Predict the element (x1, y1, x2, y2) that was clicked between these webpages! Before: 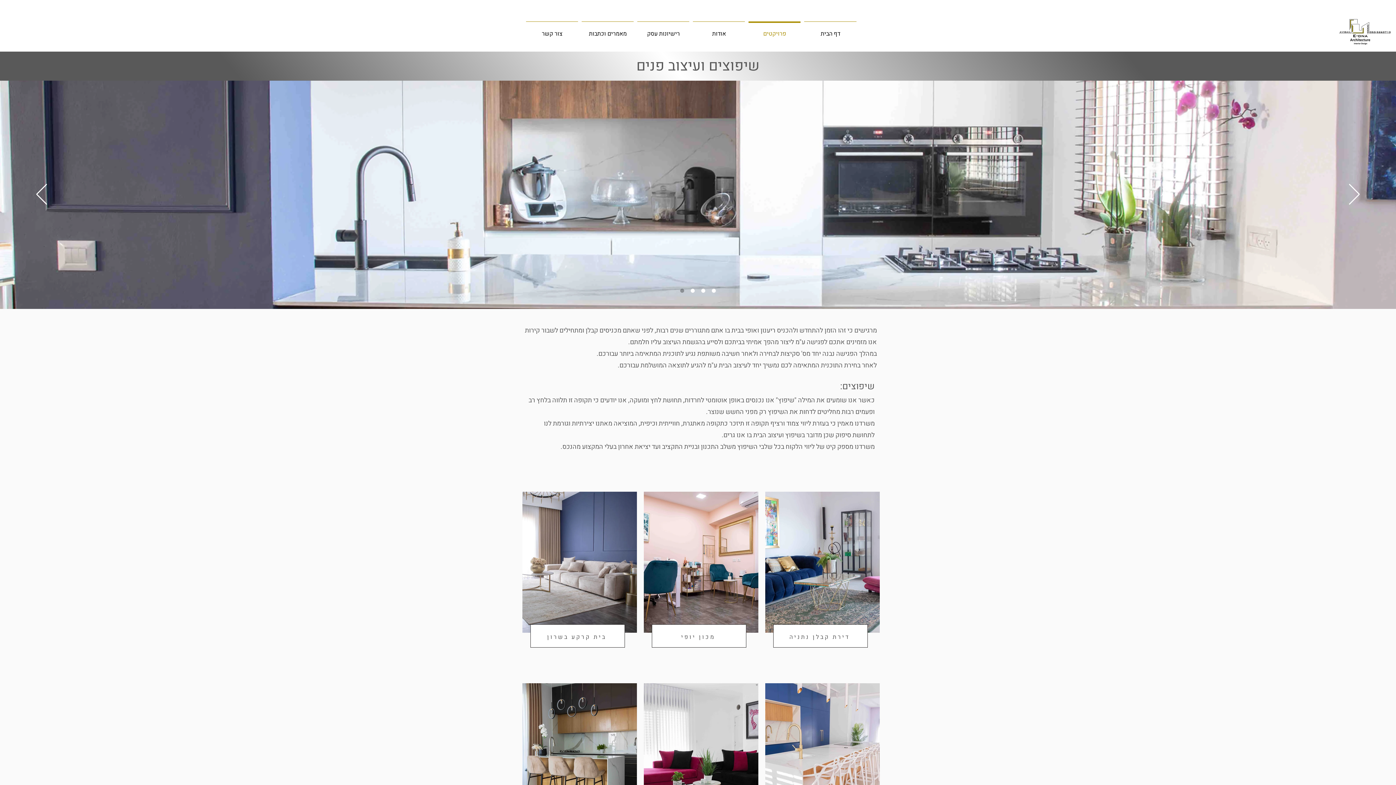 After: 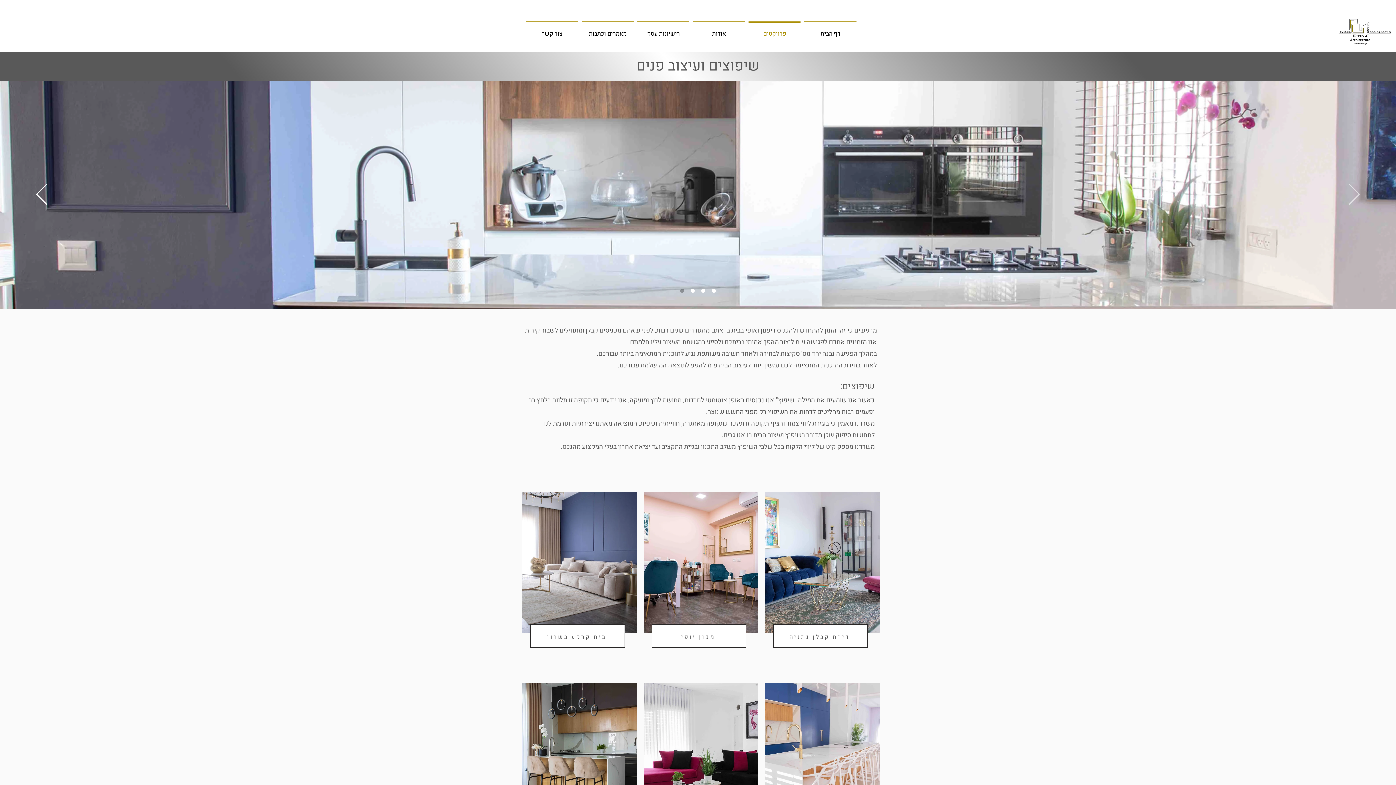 Action: bbox: (1349, 184, 1360, 205) label: הבא